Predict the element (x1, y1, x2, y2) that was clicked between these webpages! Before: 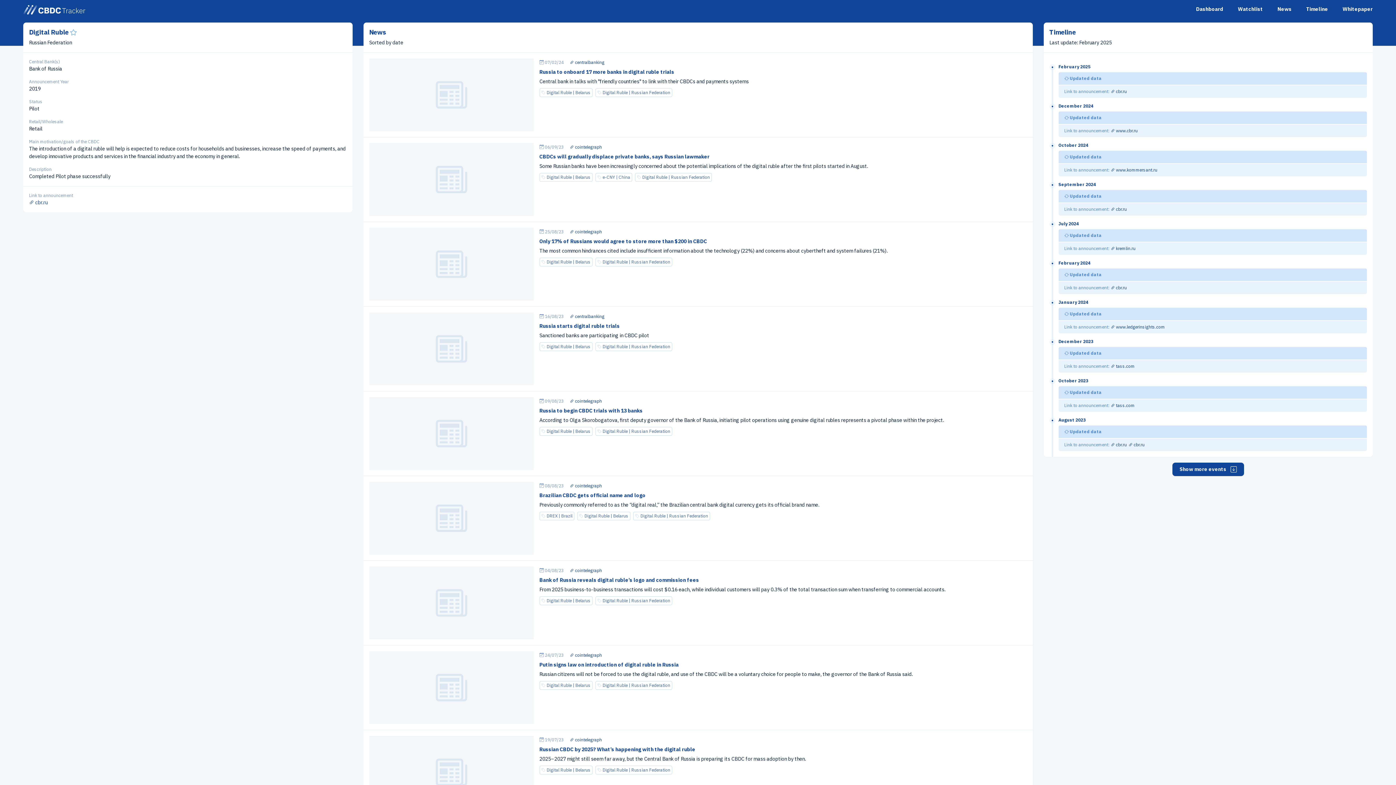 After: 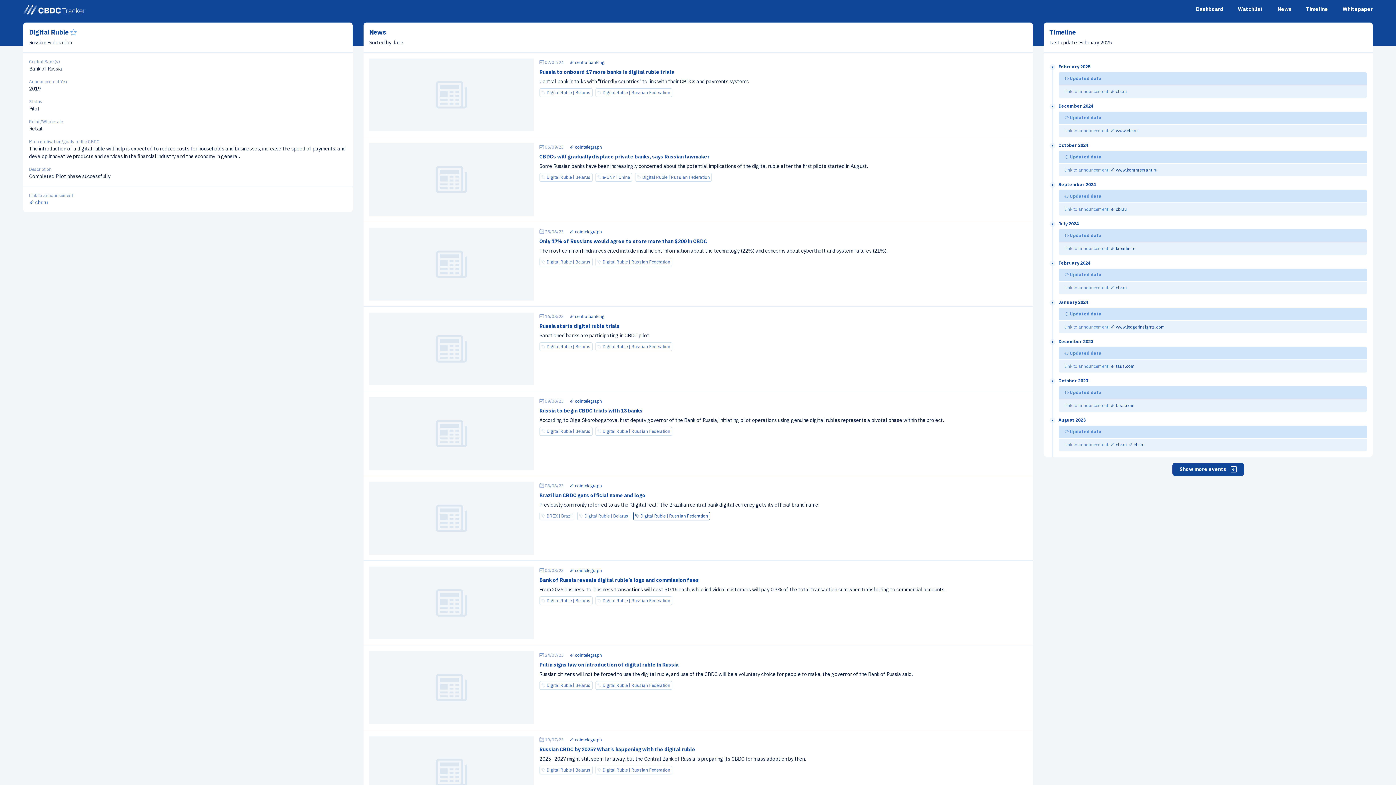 Action: label:  Digital Ruble | Russian Federation bbox: (633, 512, 710, 520)